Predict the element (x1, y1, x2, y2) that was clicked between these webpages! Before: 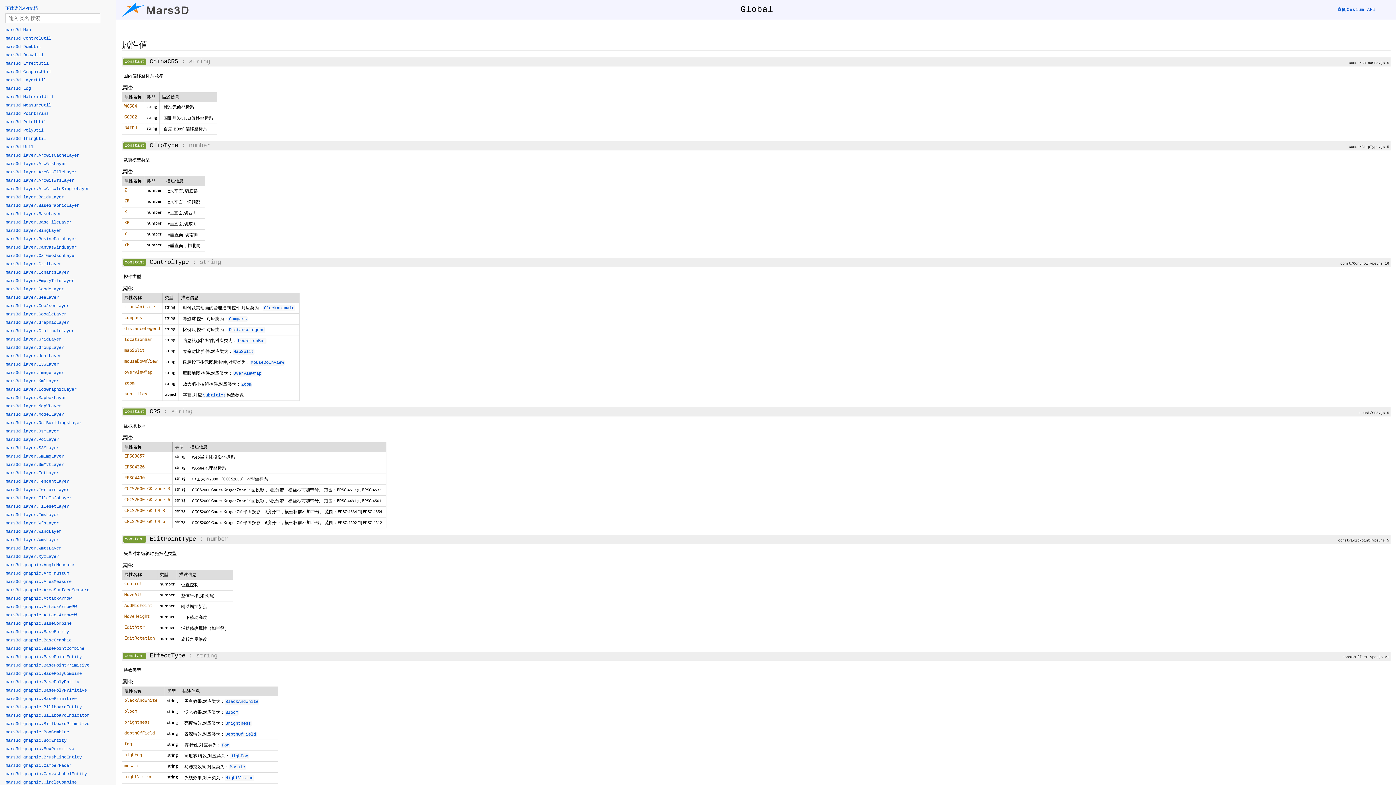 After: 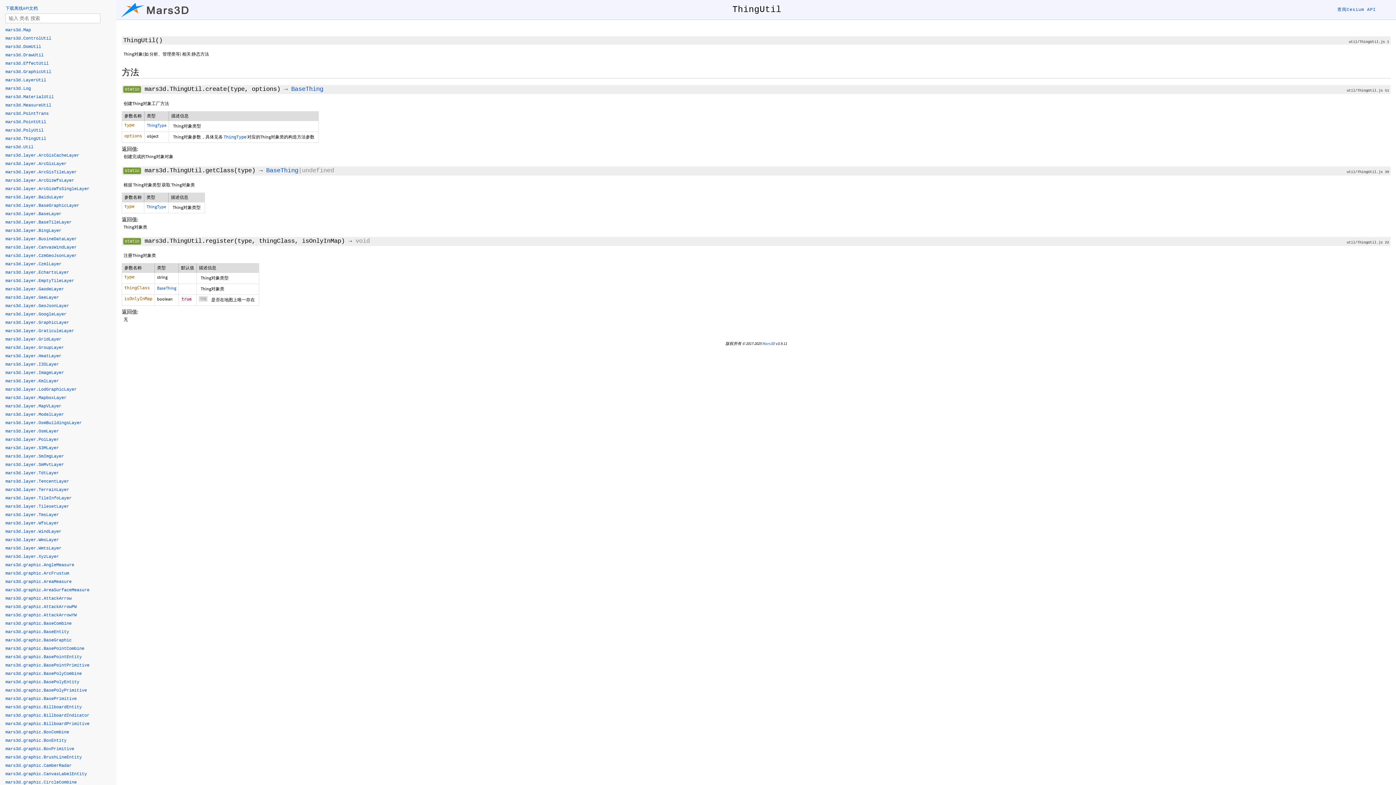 Action: bbox: (5, 136, 46, 141) label: mars3d.ThingUtil